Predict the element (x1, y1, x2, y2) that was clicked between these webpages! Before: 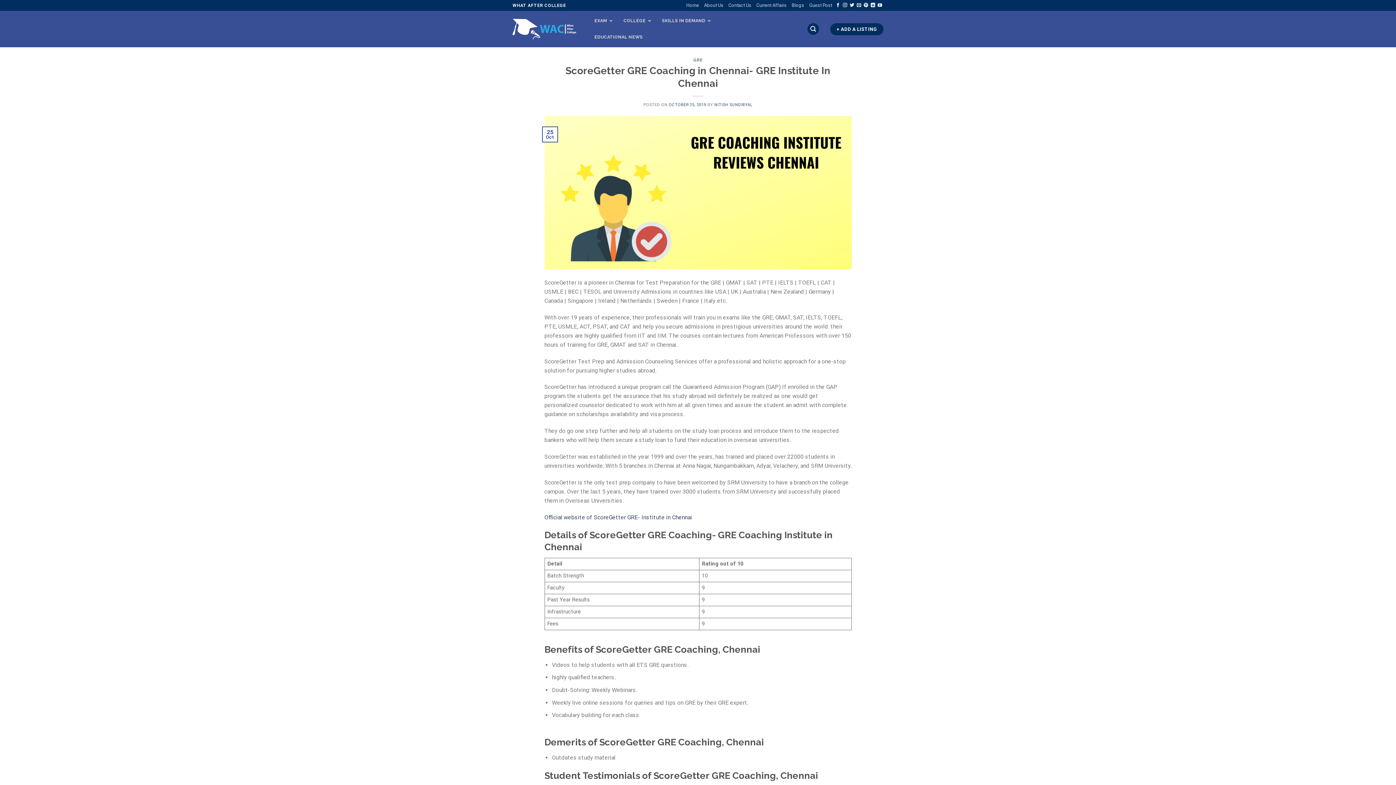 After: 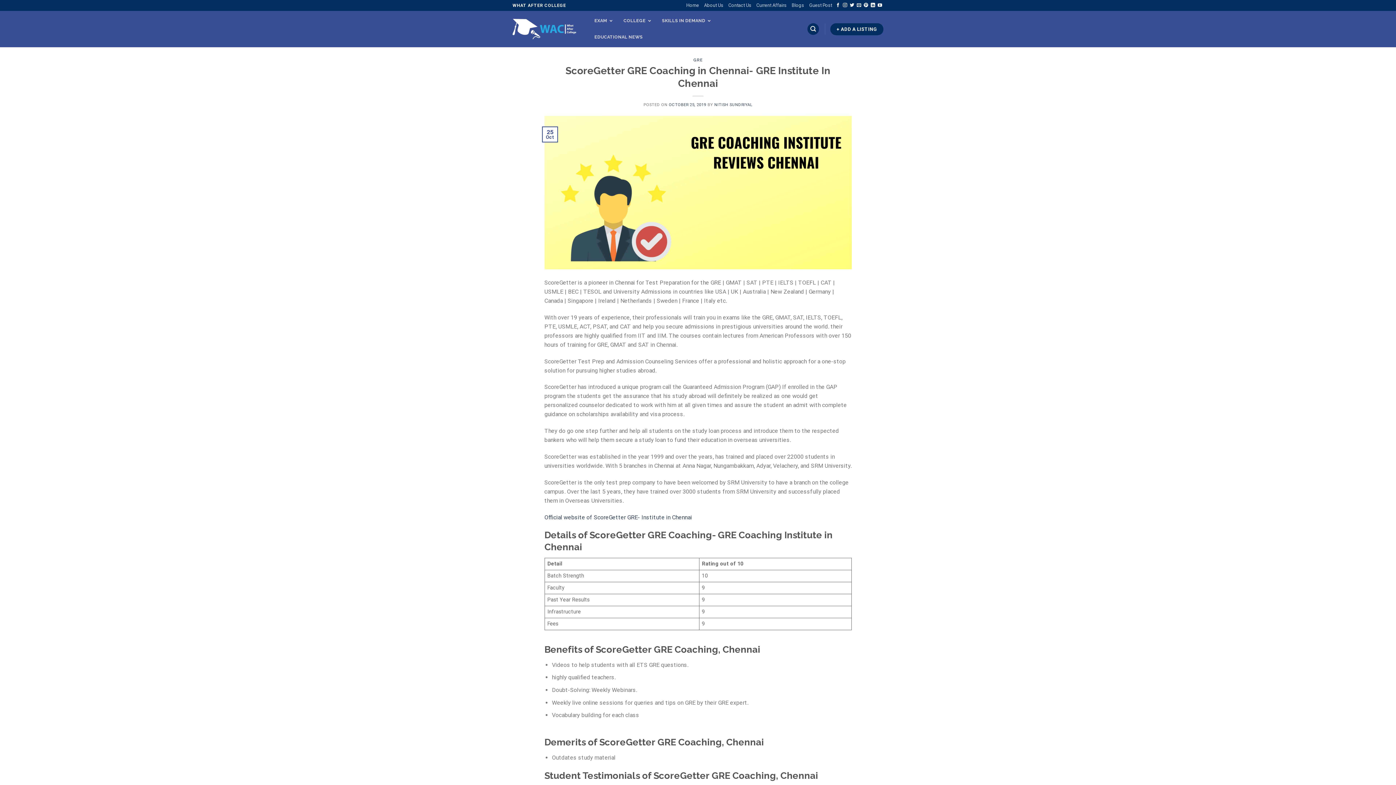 Action: bbox: (544, 188, 851, 195)